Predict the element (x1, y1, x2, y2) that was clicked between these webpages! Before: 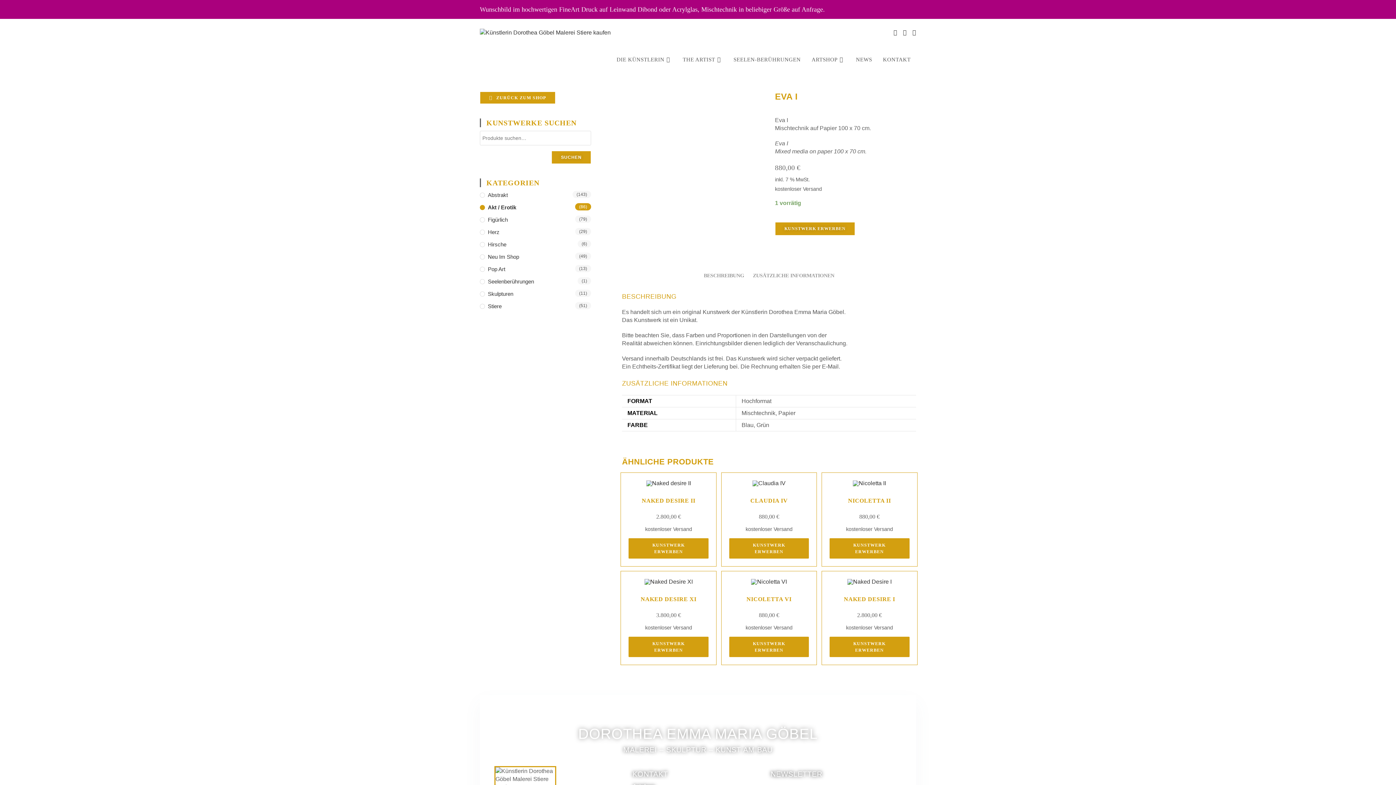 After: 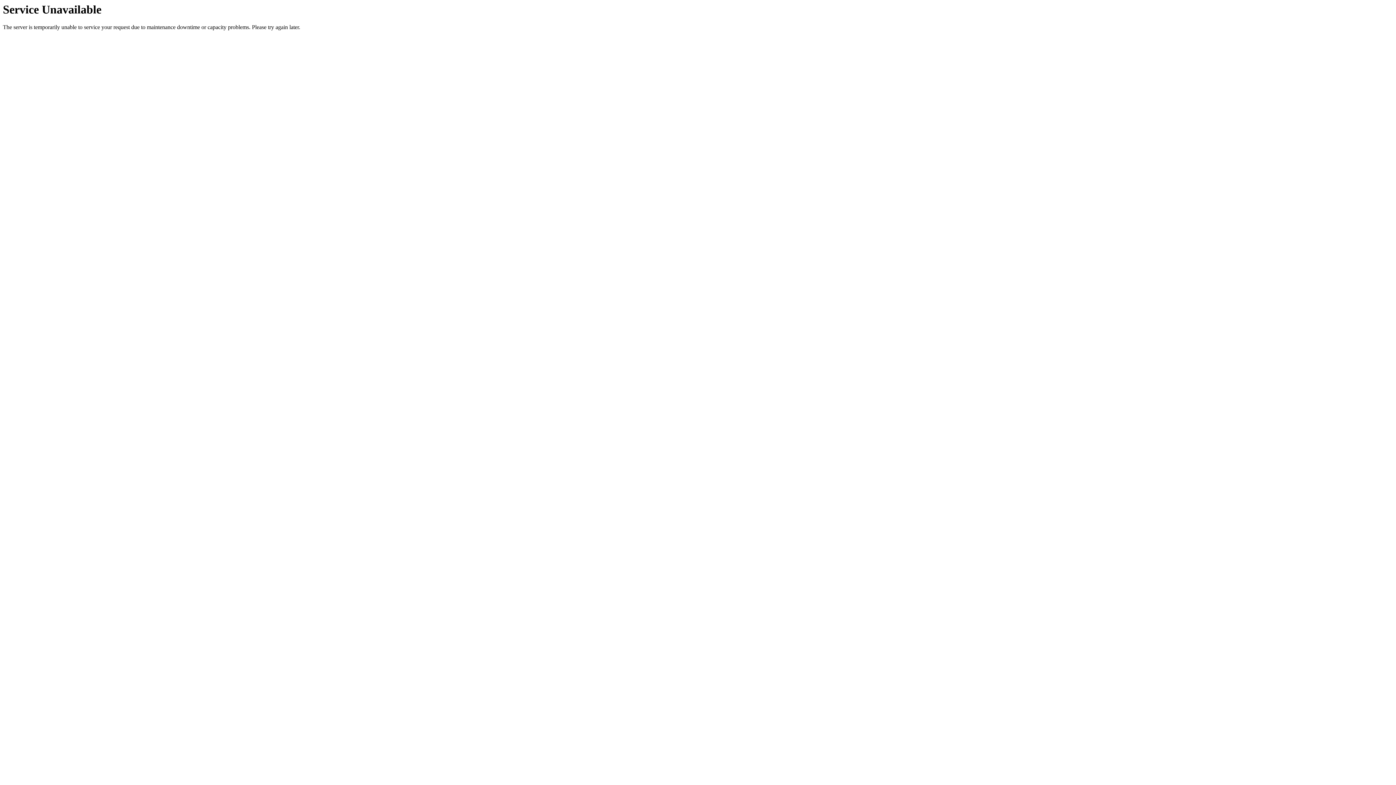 Action: label: NAKED DESIRE I bbox: (844, 596, 895, 602)